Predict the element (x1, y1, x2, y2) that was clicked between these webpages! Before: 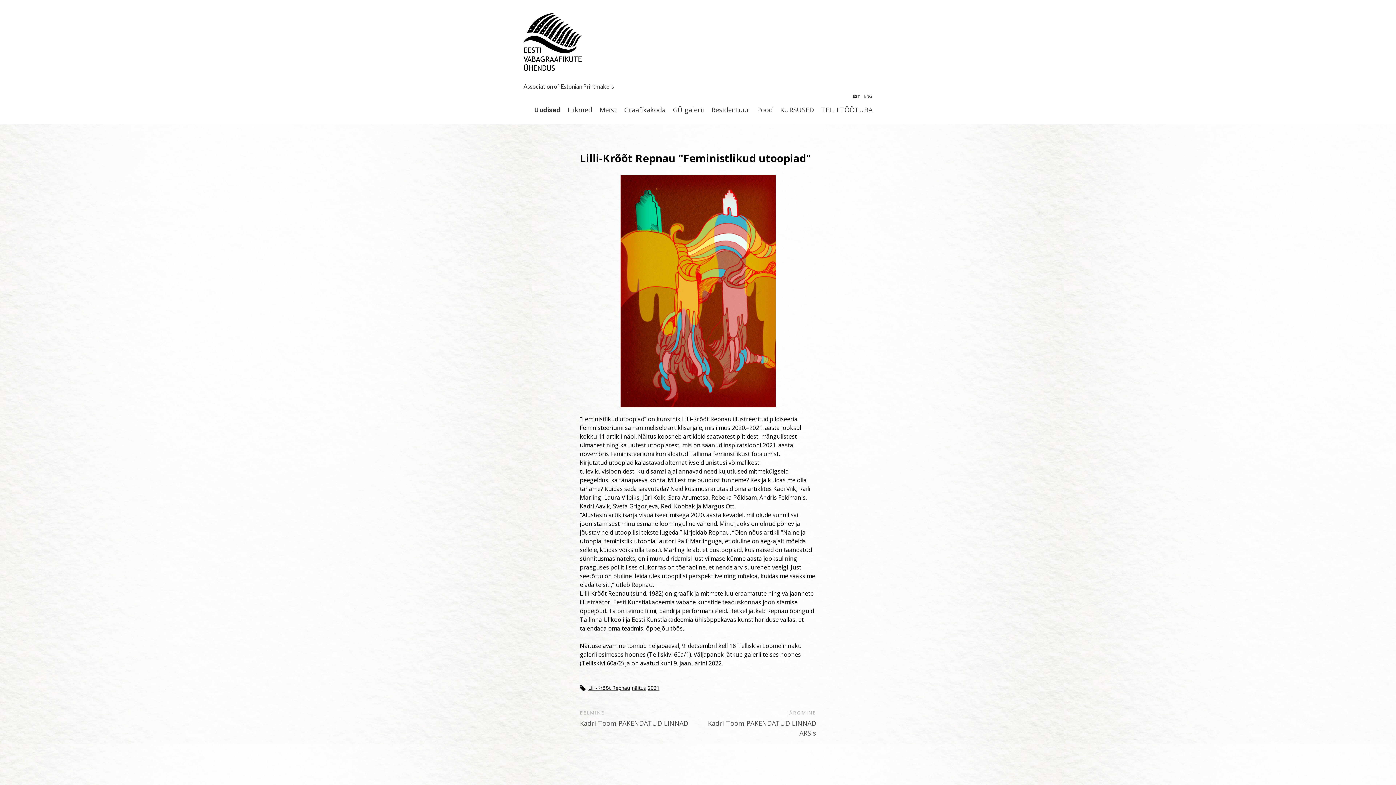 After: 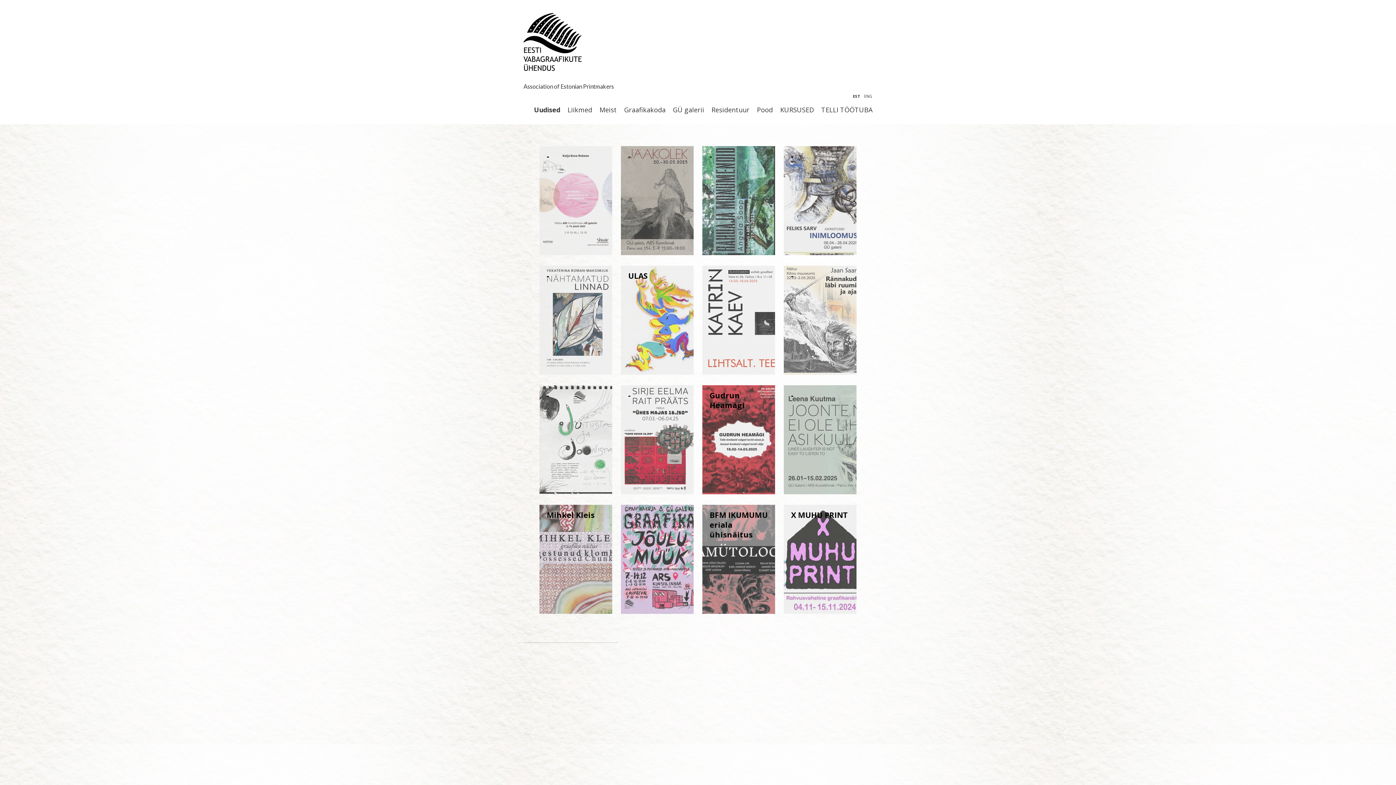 Action: label: EST bbox: (853, 93, 860, 99)